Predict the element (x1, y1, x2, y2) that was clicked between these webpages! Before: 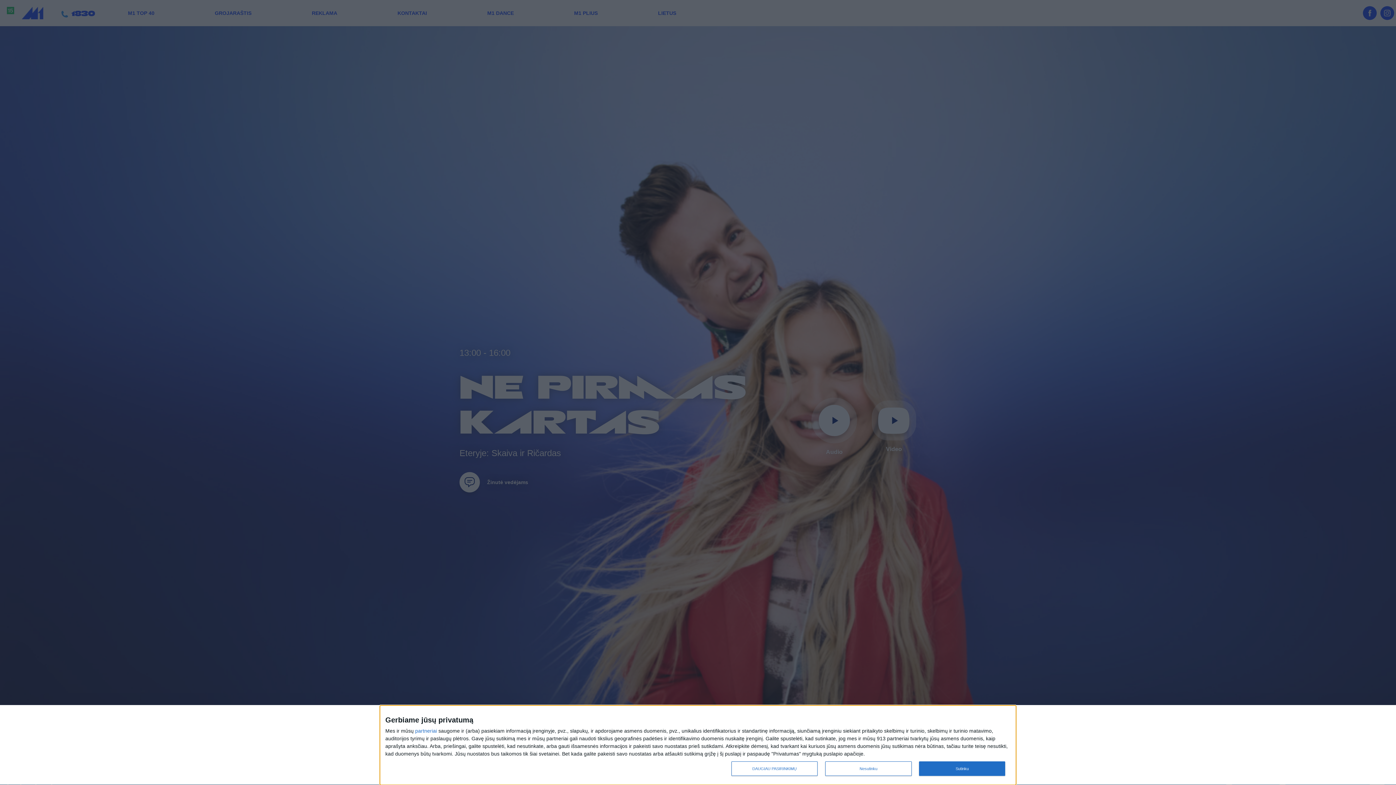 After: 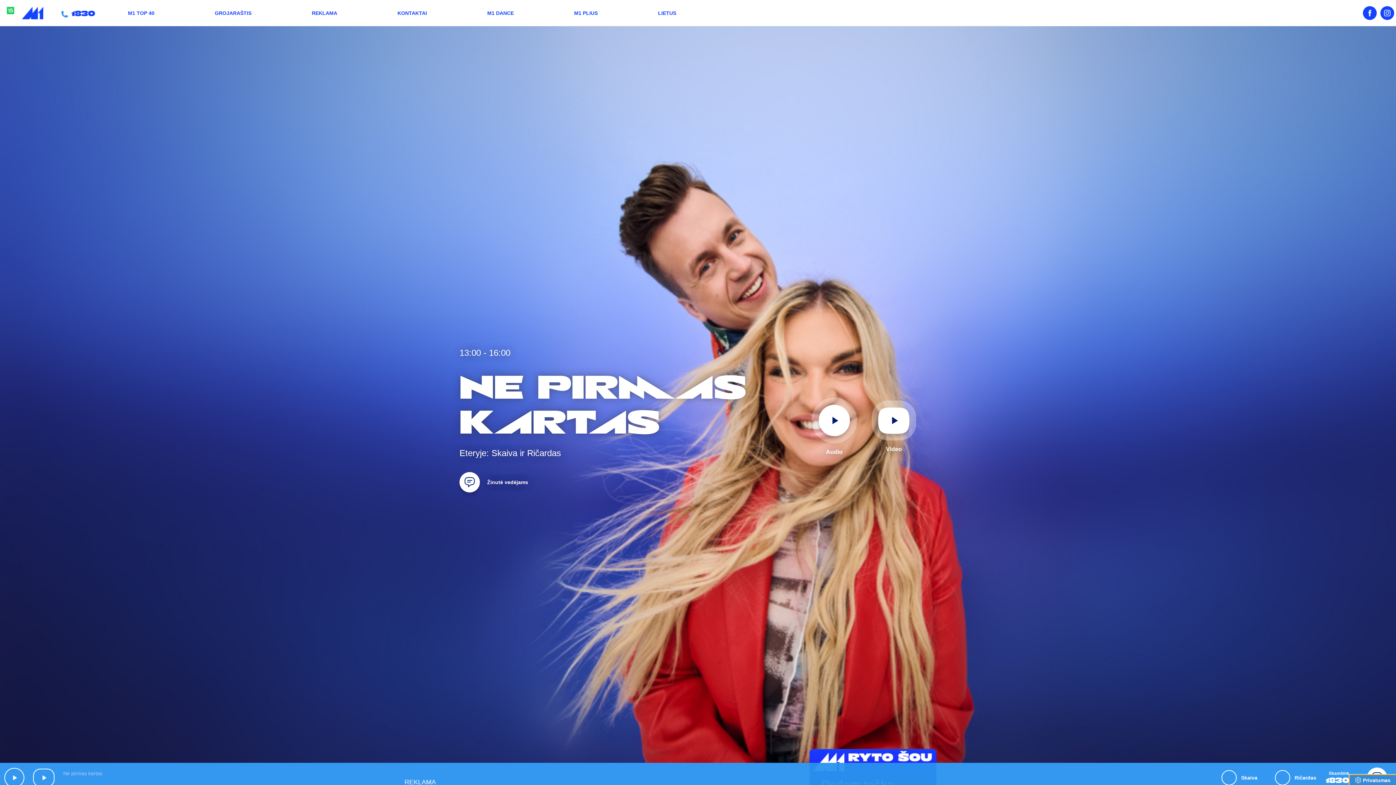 Action: bbox: (919, 761, 1005, 776) label: Sutinku